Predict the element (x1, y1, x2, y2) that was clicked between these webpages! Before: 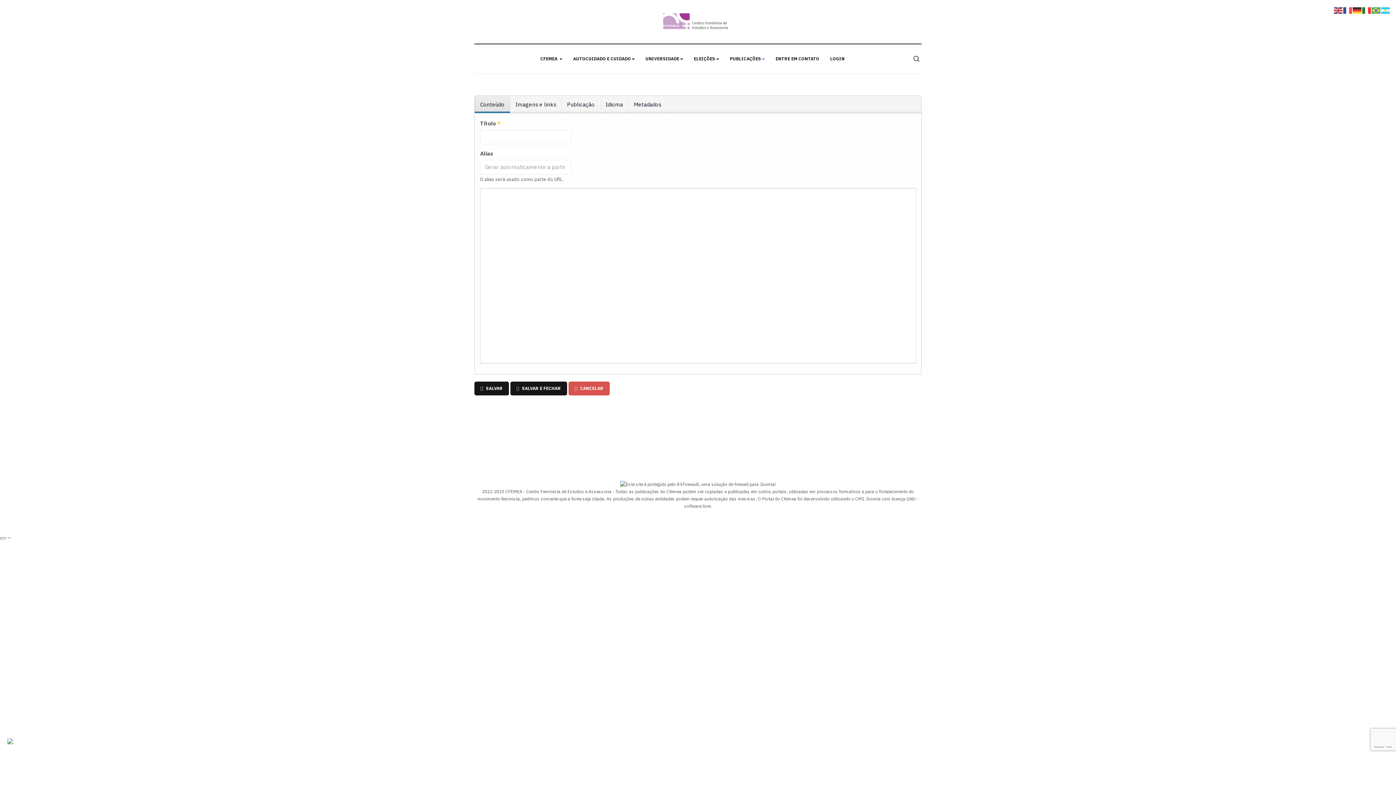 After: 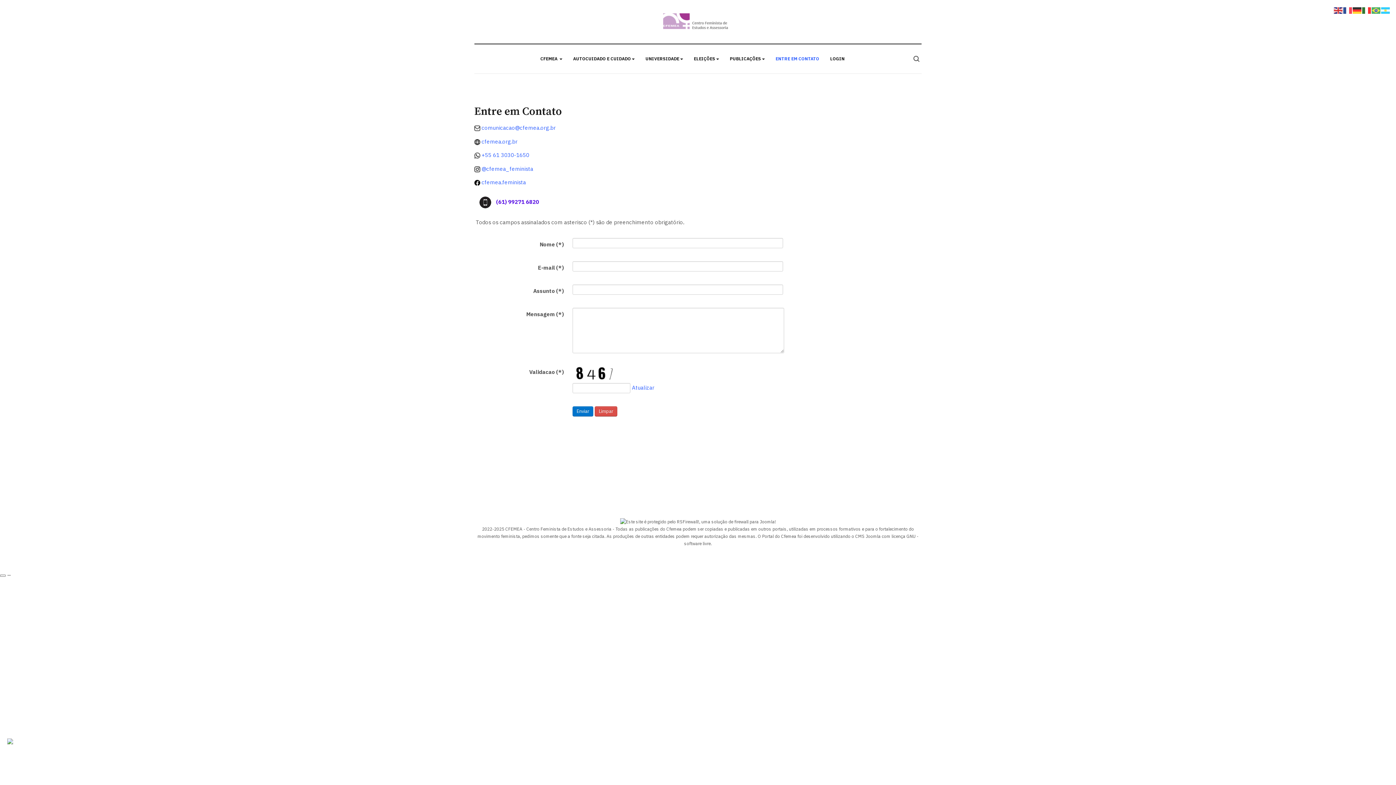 Action: bbox: (775, 44, 819, 73) label: ENTRE EM CONTATO